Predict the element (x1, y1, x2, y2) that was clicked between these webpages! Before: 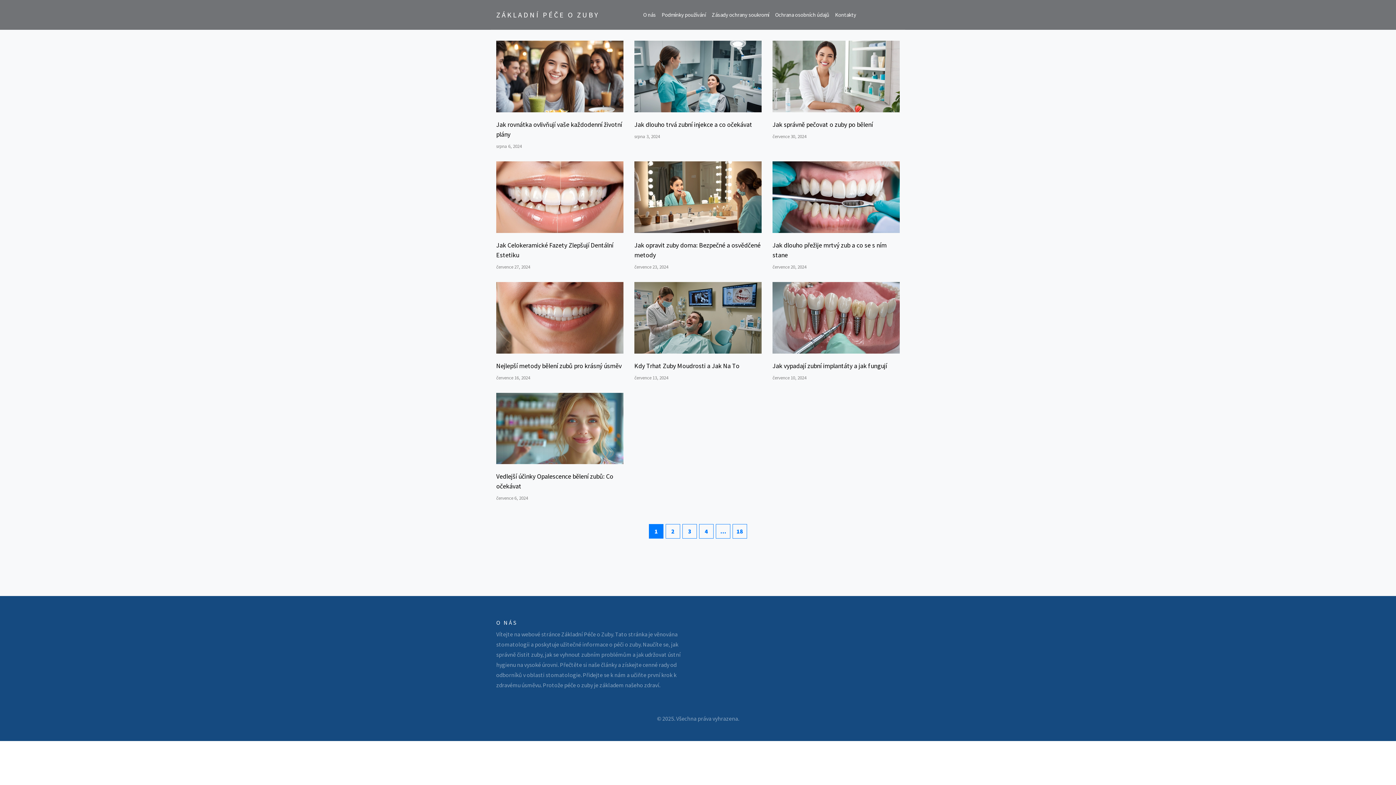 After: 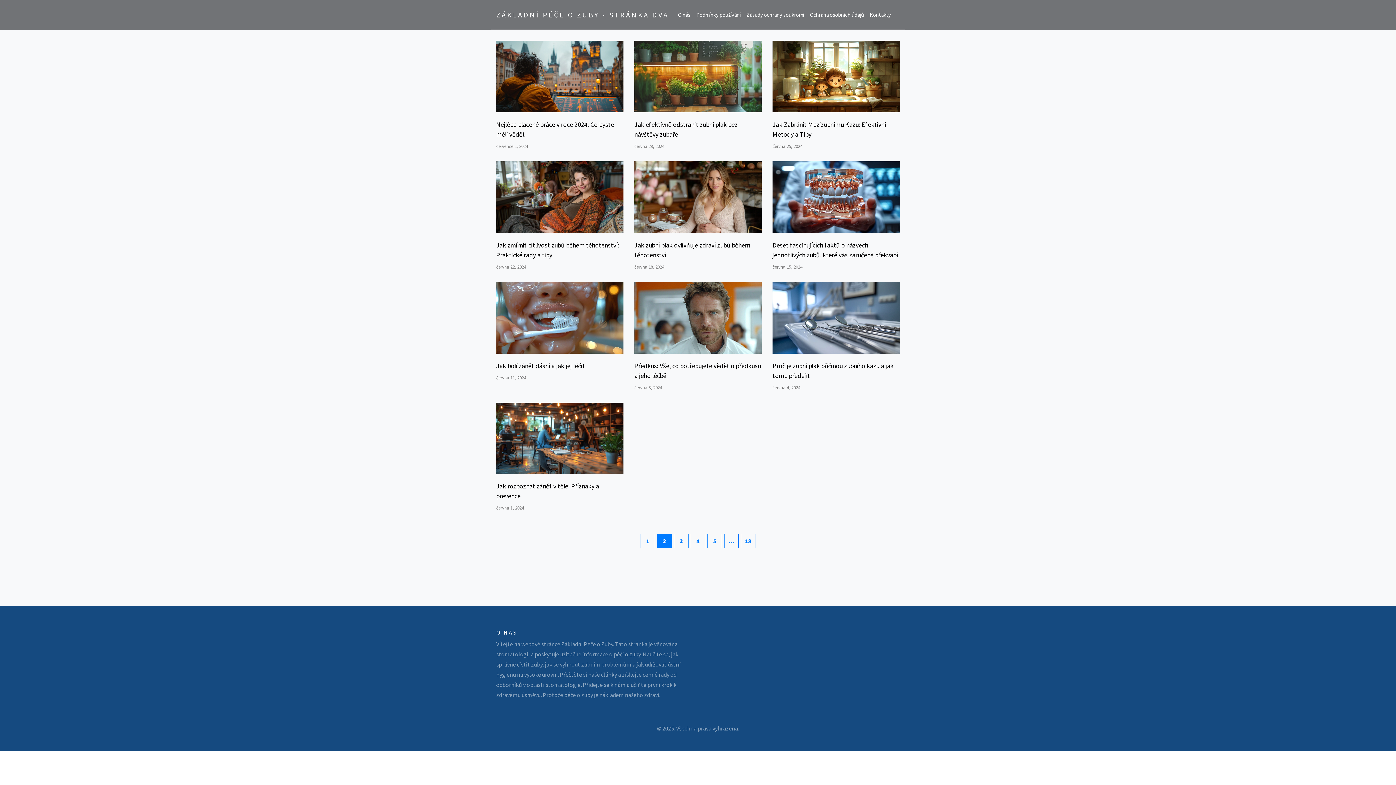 Action: bbox: (665, 524, 680, 539) label: 2